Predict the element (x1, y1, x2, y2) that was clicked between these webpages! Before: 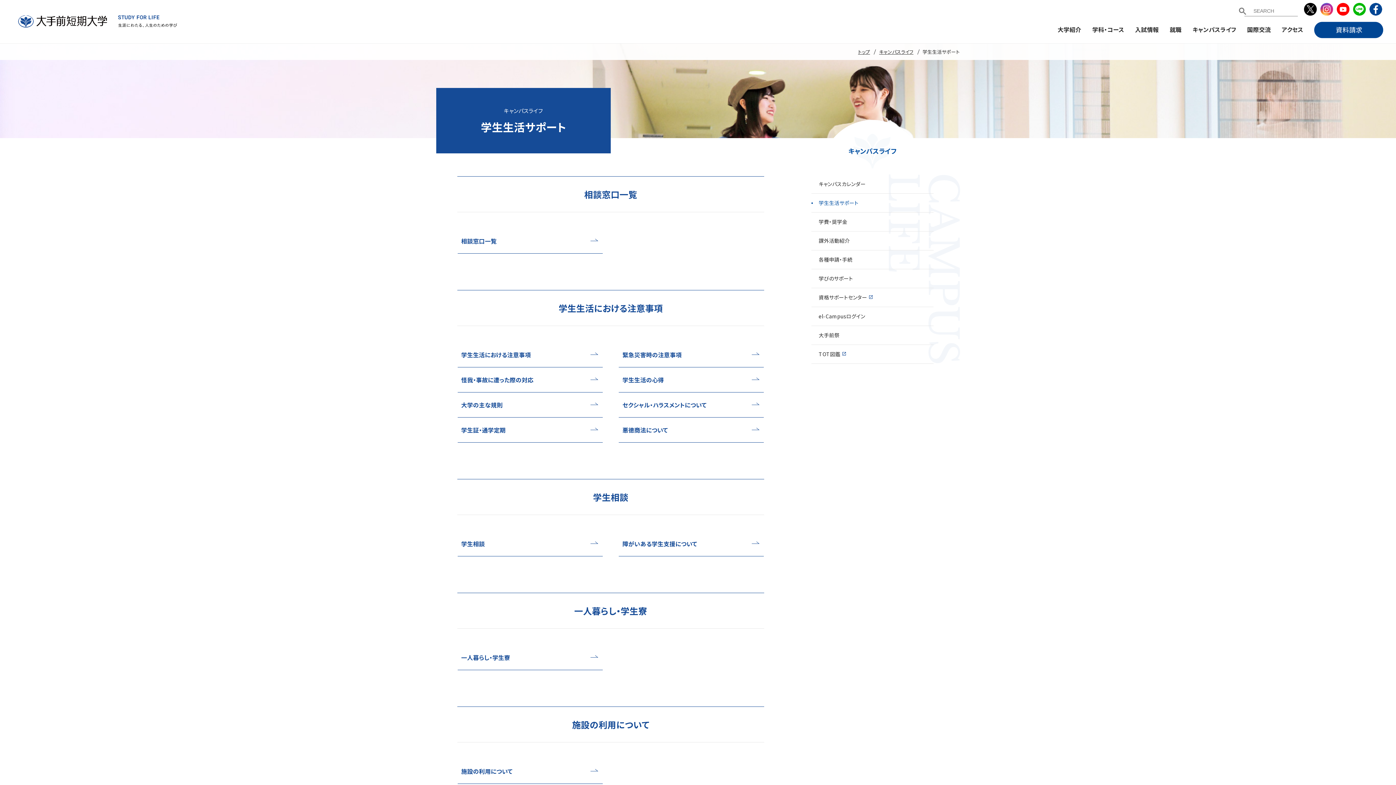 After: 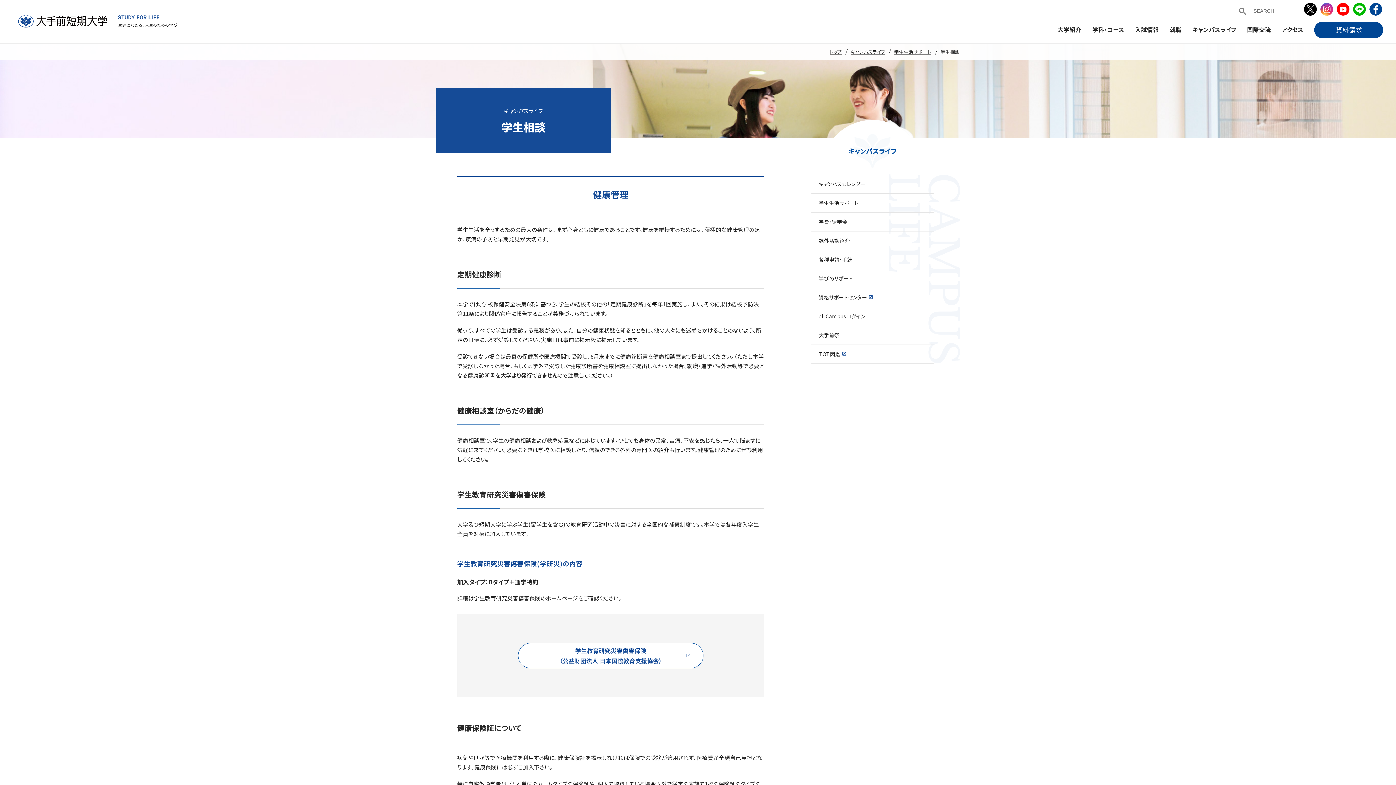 Action: bbox: (457, 531, 602, 556) label: 学生相談